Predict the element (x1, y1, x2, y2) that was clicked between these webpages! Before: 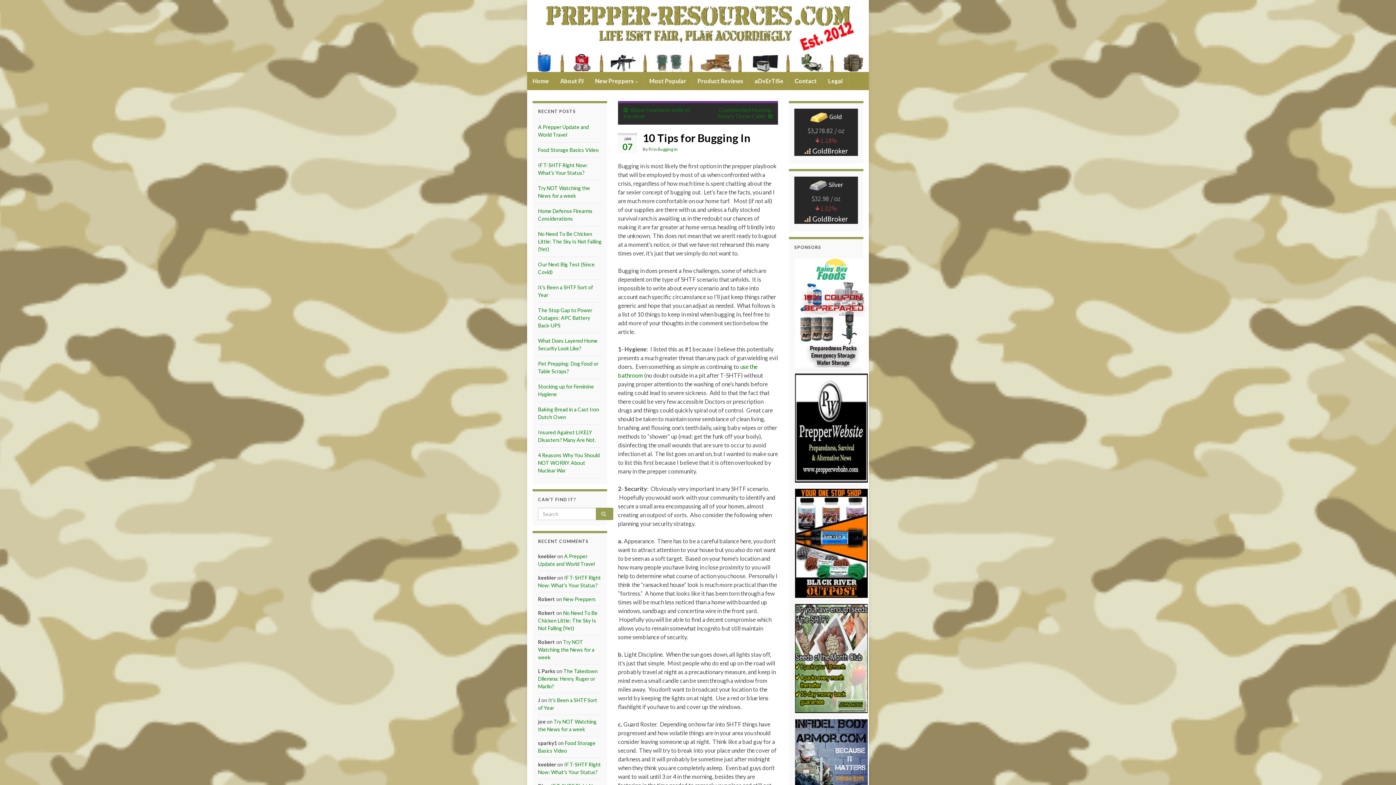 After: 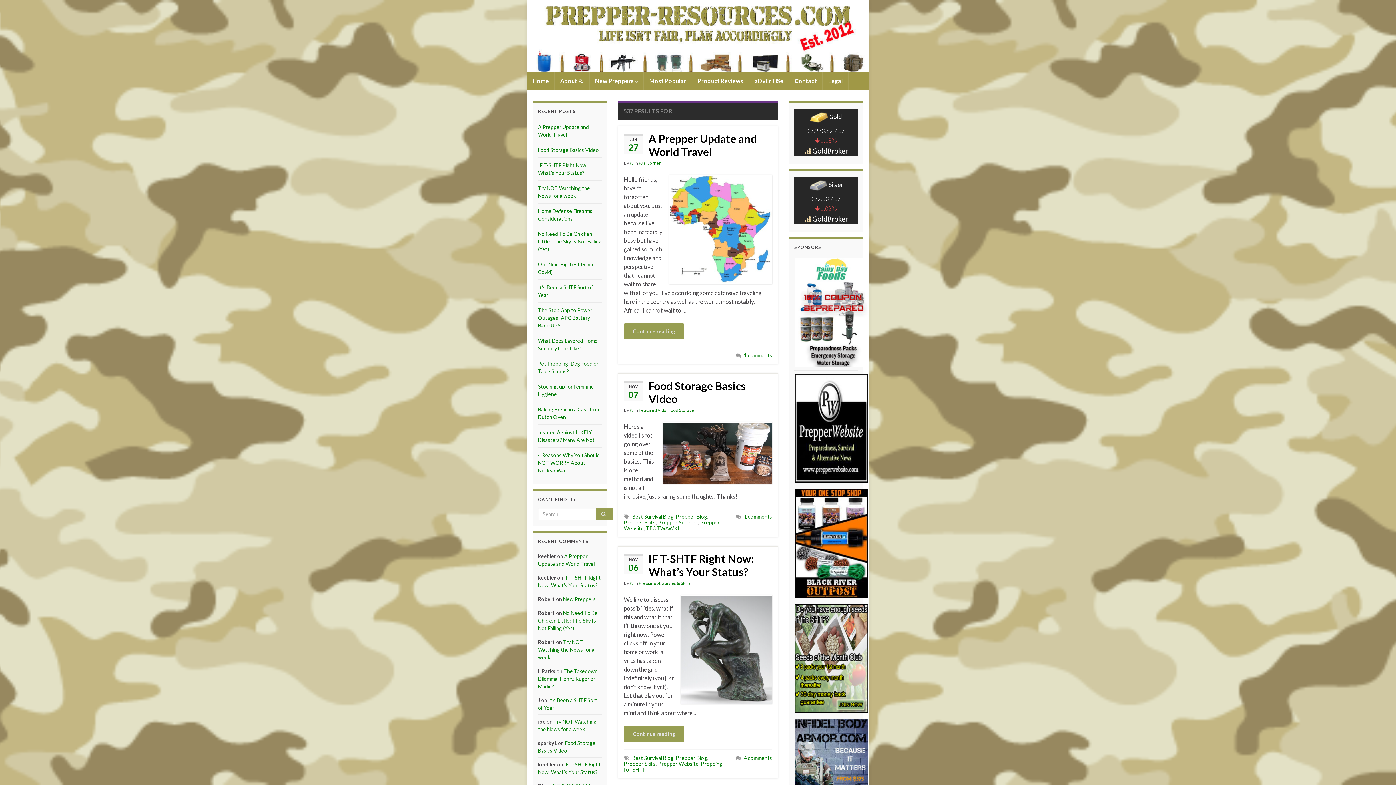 Action: bbox: (596, 508, 613, 520)